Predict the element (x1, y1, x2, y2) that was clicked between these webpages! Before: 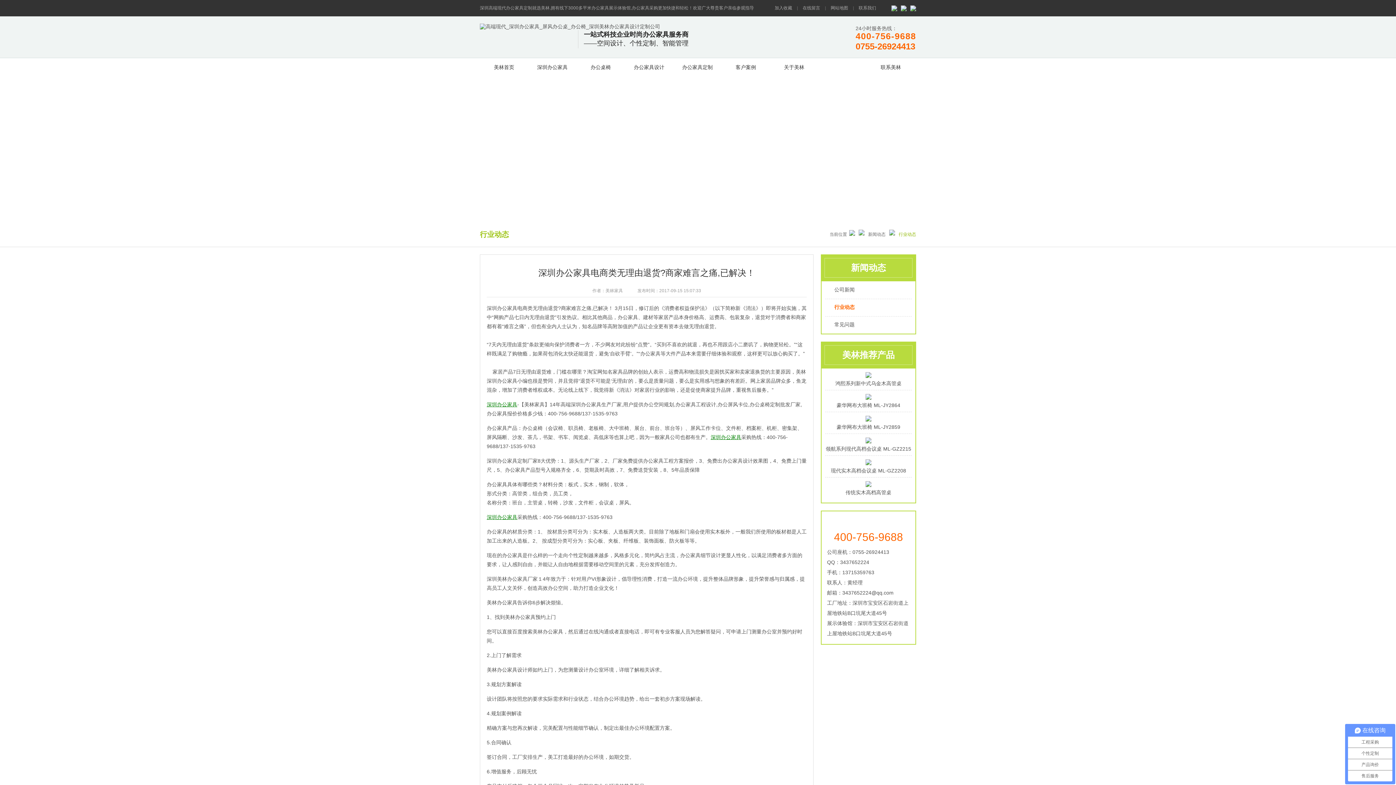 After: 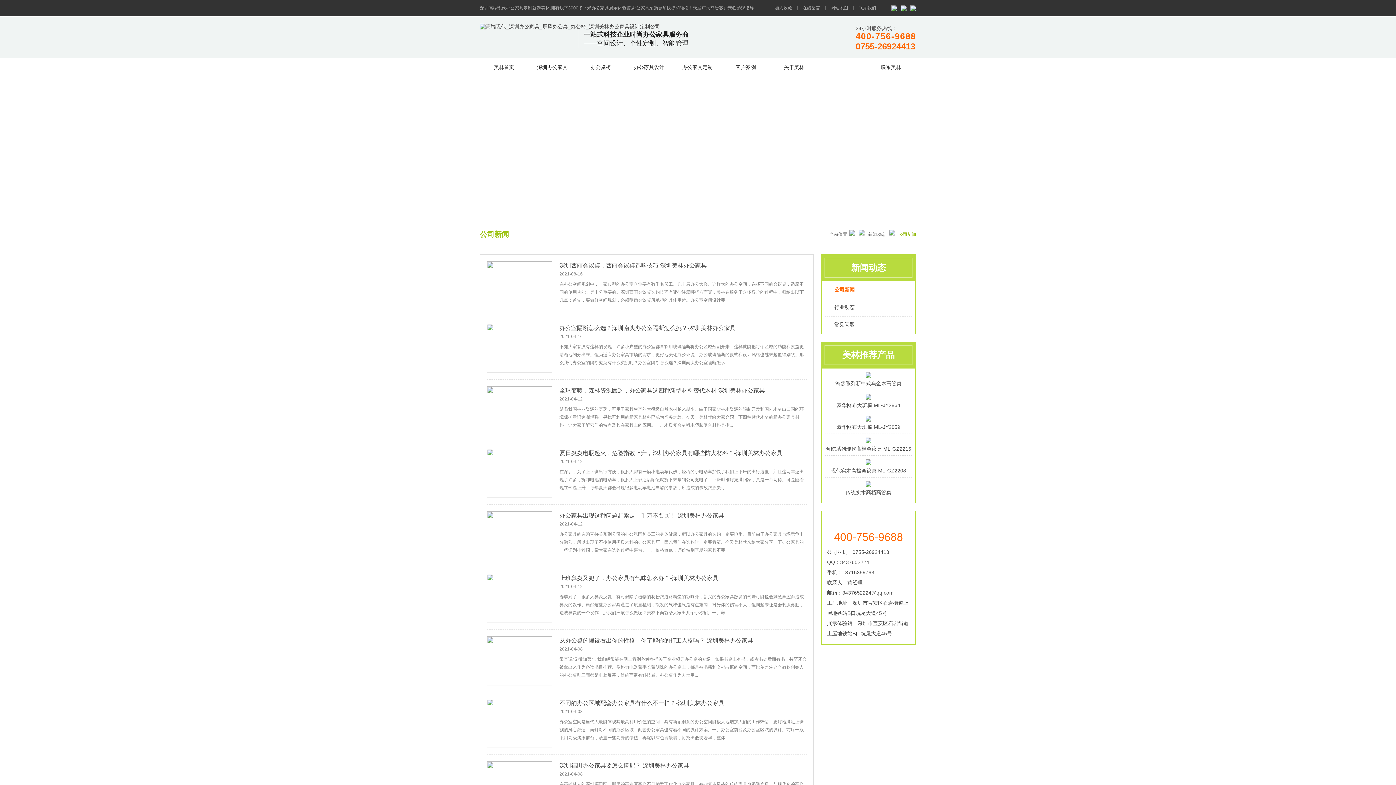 Action: label: 新闻动态 bbox: (818, 53, 866, 79)